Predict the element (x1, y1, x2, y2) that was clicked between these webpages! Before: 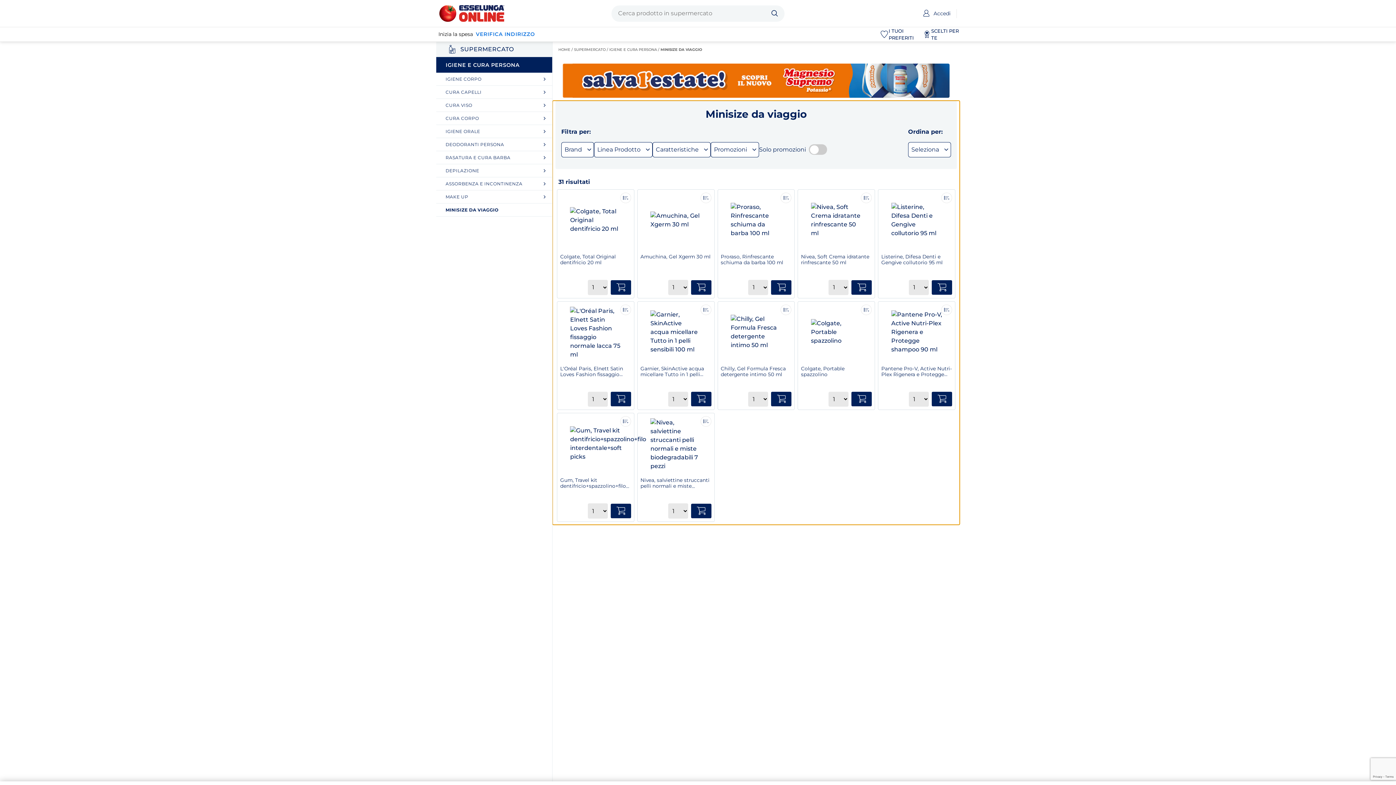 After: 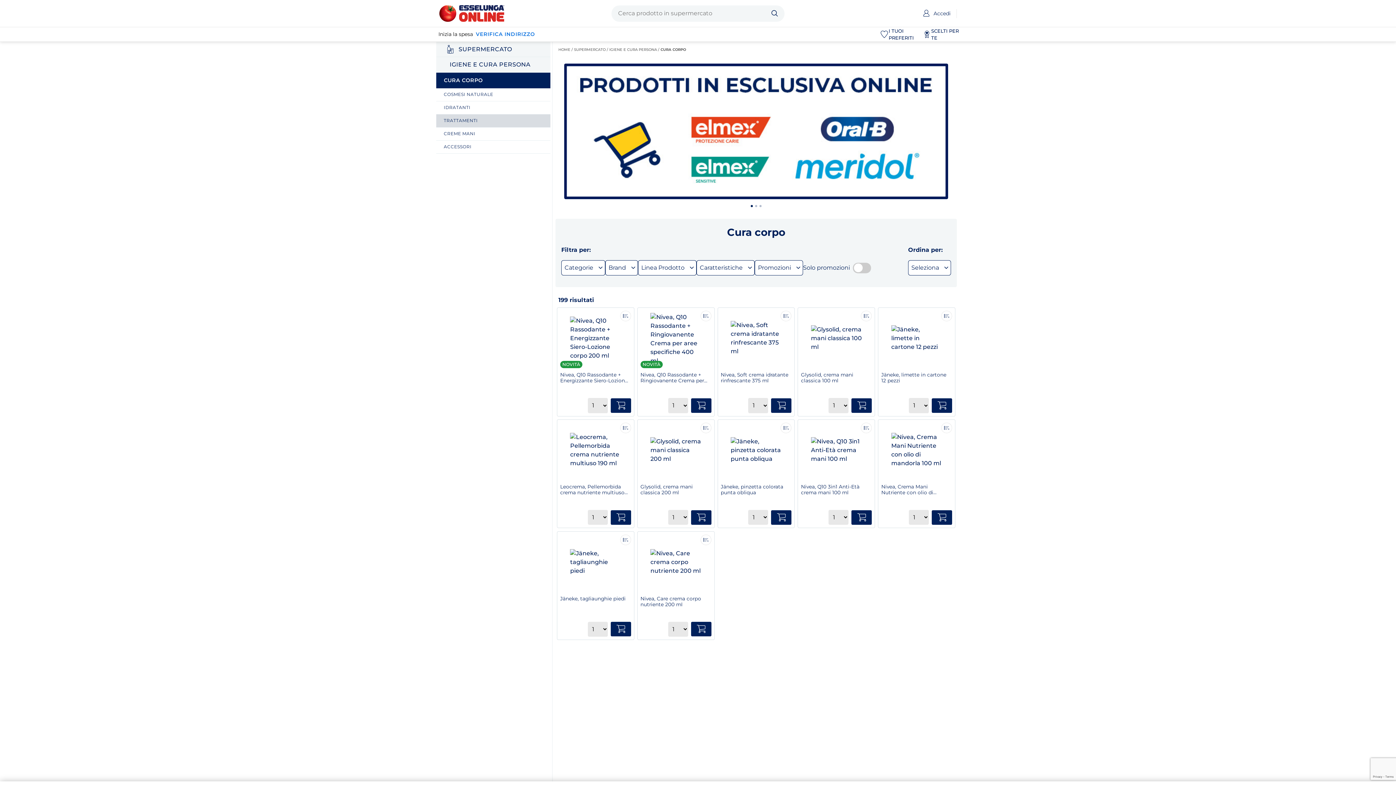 Action: label: CURA CORPO bbox: (439, 112, 554, 124)